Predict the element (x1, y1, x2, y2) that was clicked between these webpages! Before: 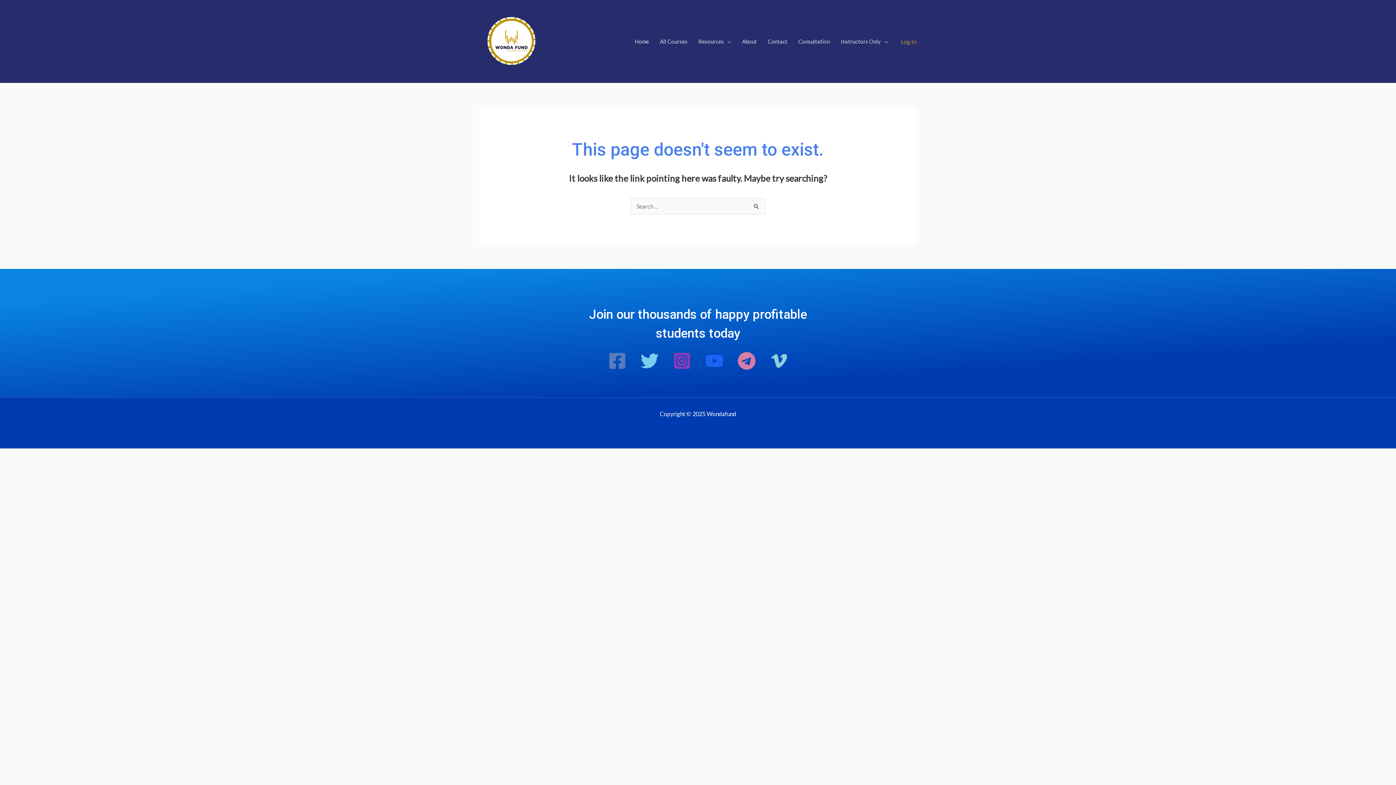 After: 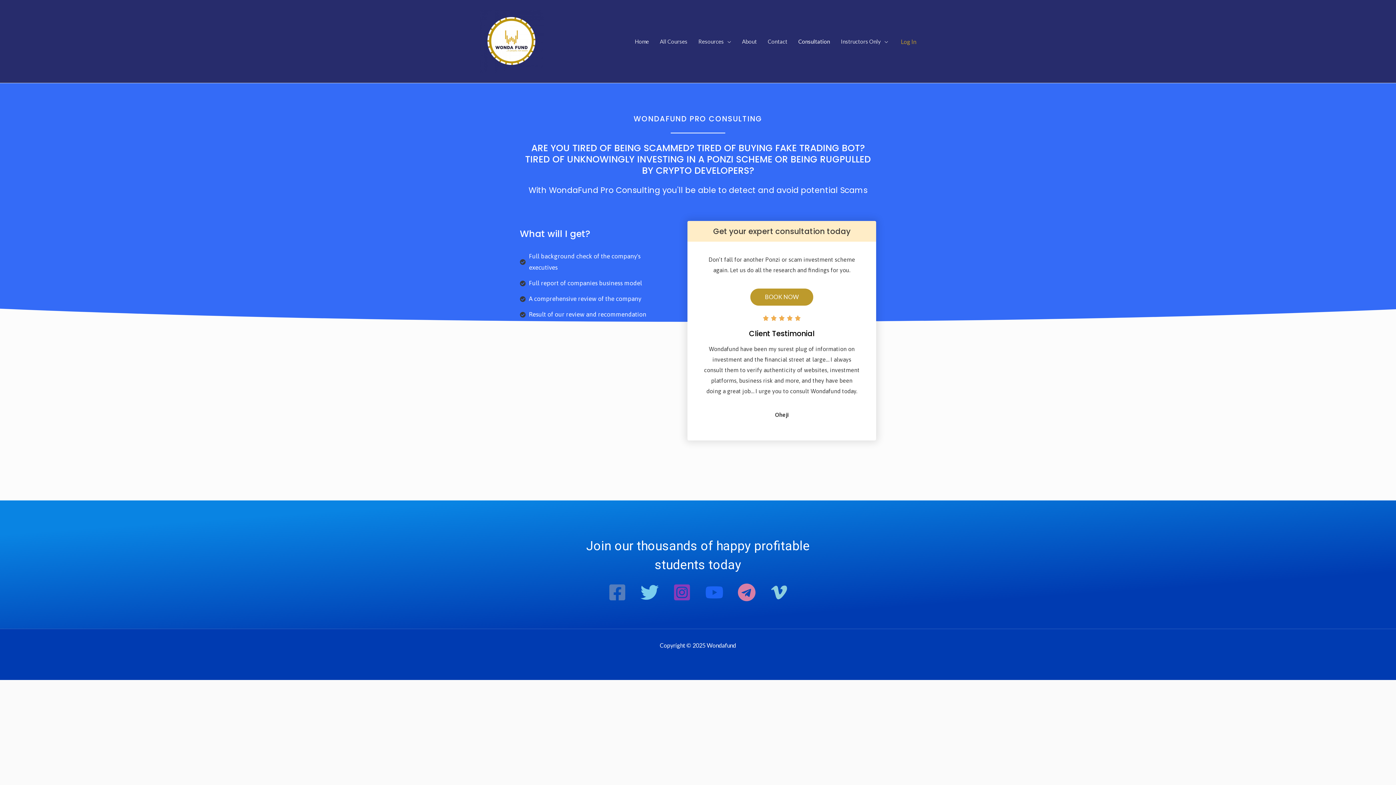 Action: label: Consultation bbox: (793, 28, 835, 54)